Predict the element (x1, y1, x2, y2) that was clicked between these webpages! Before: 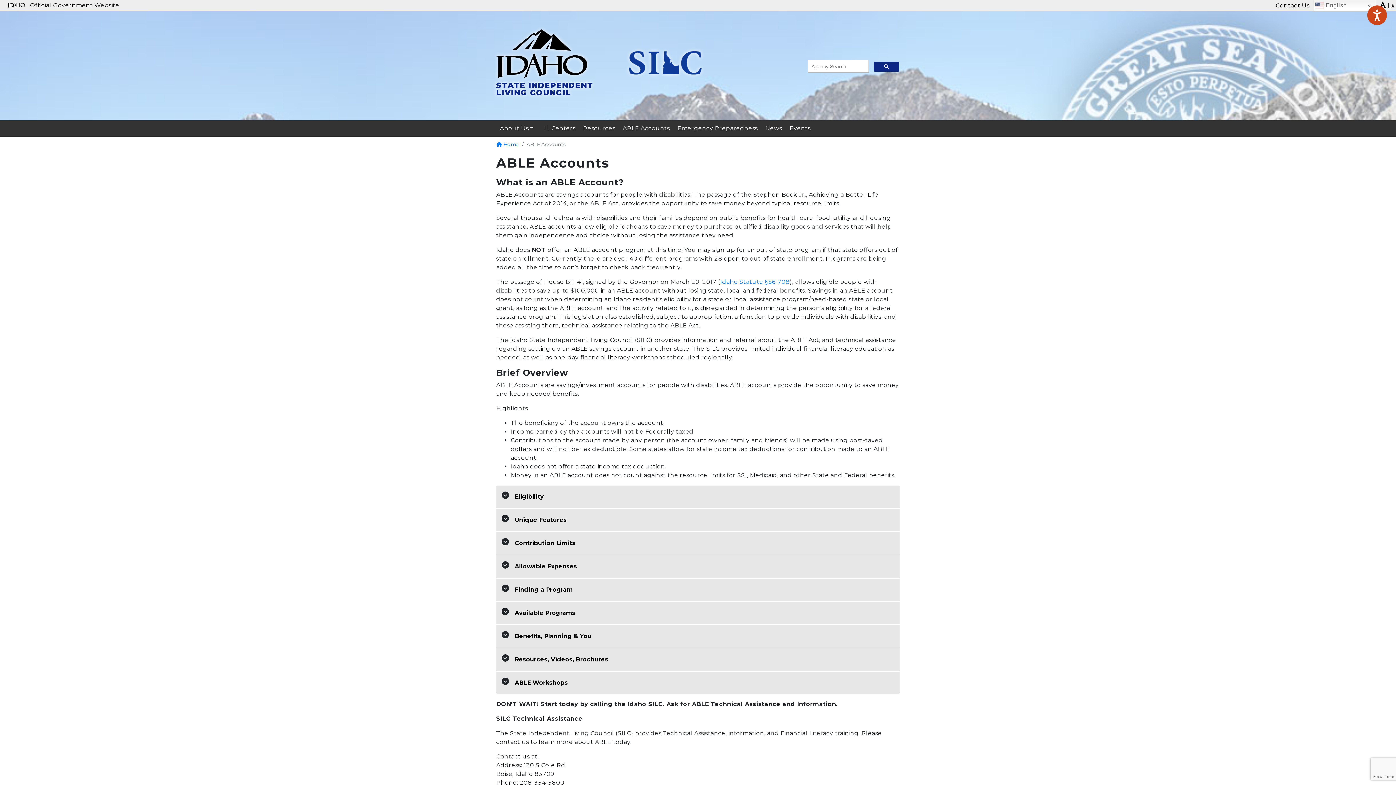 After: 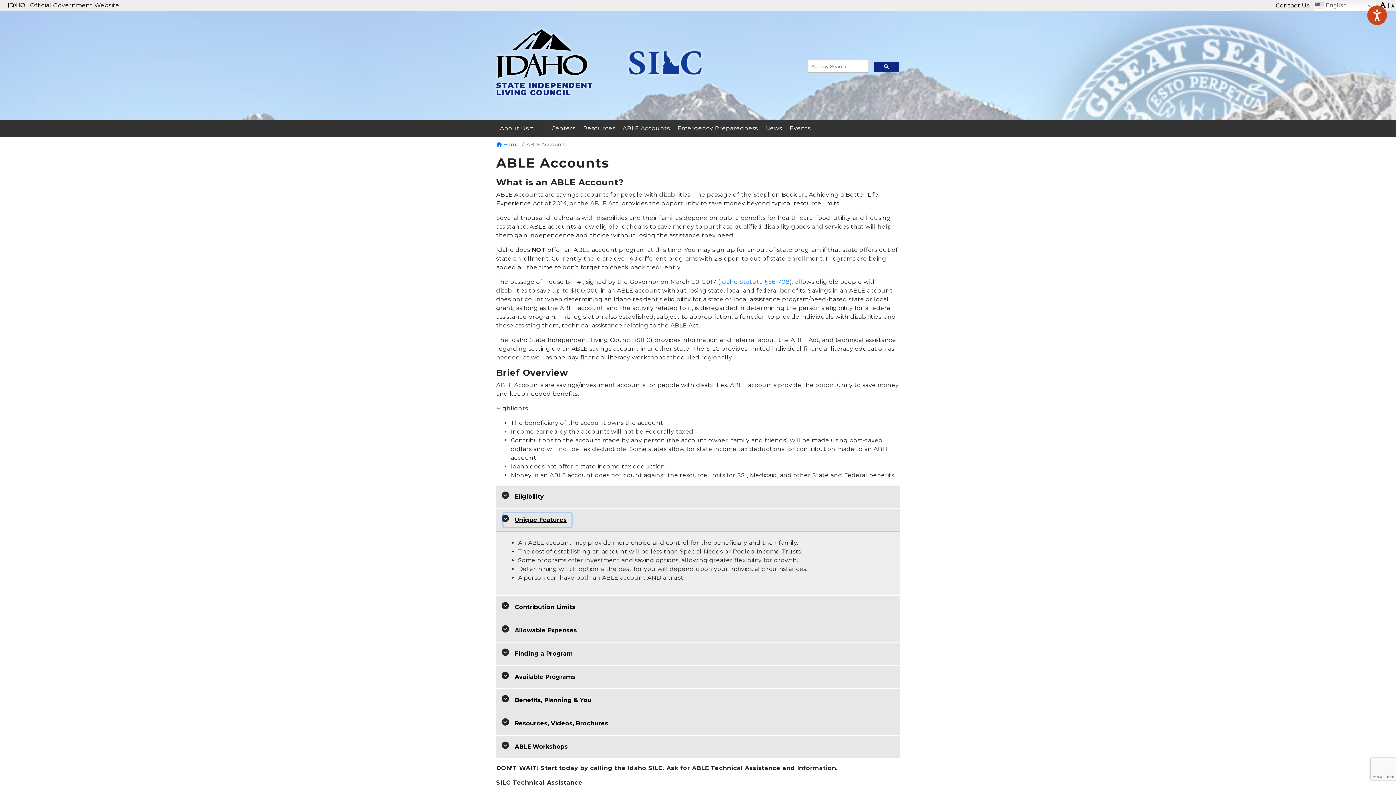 Action: label: Unique Features bbox: (503, 513, 571, 527)